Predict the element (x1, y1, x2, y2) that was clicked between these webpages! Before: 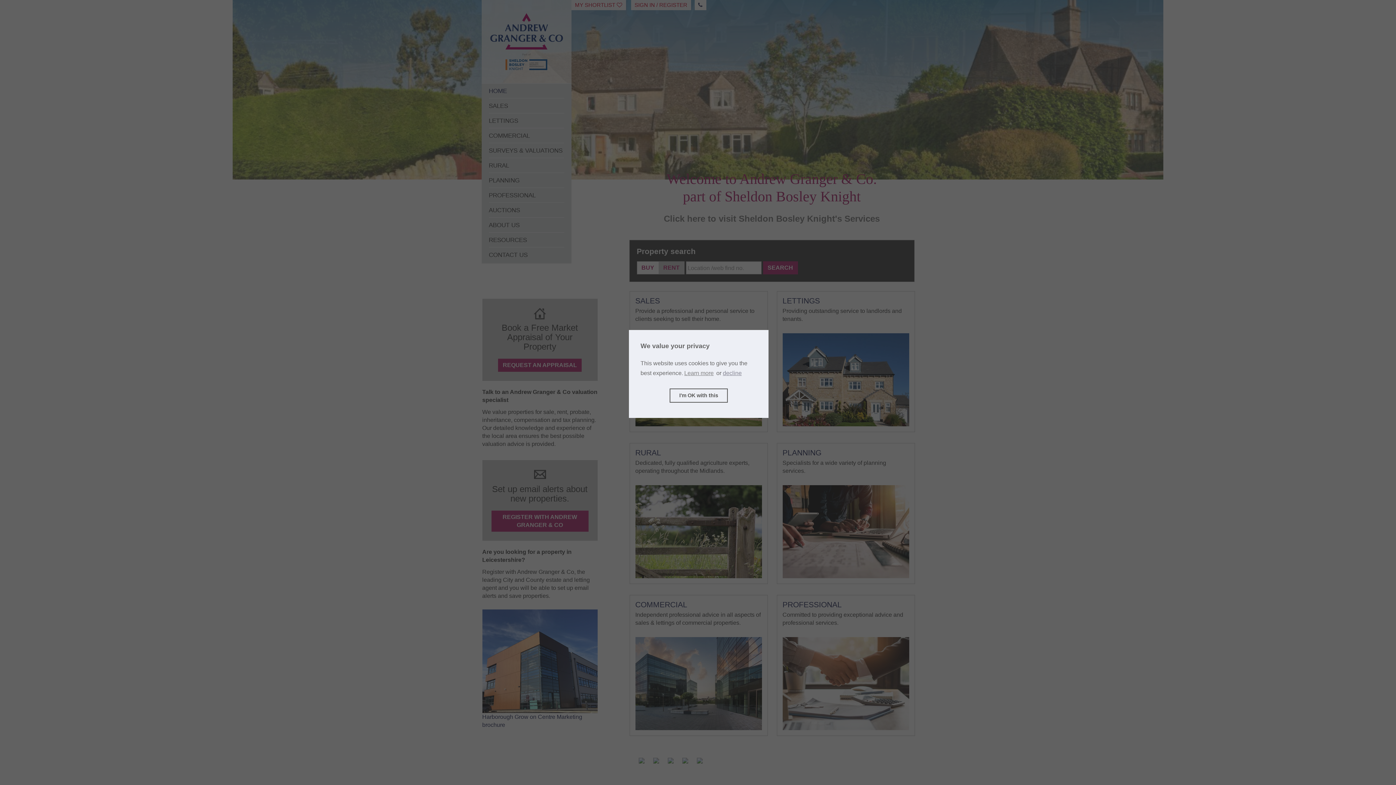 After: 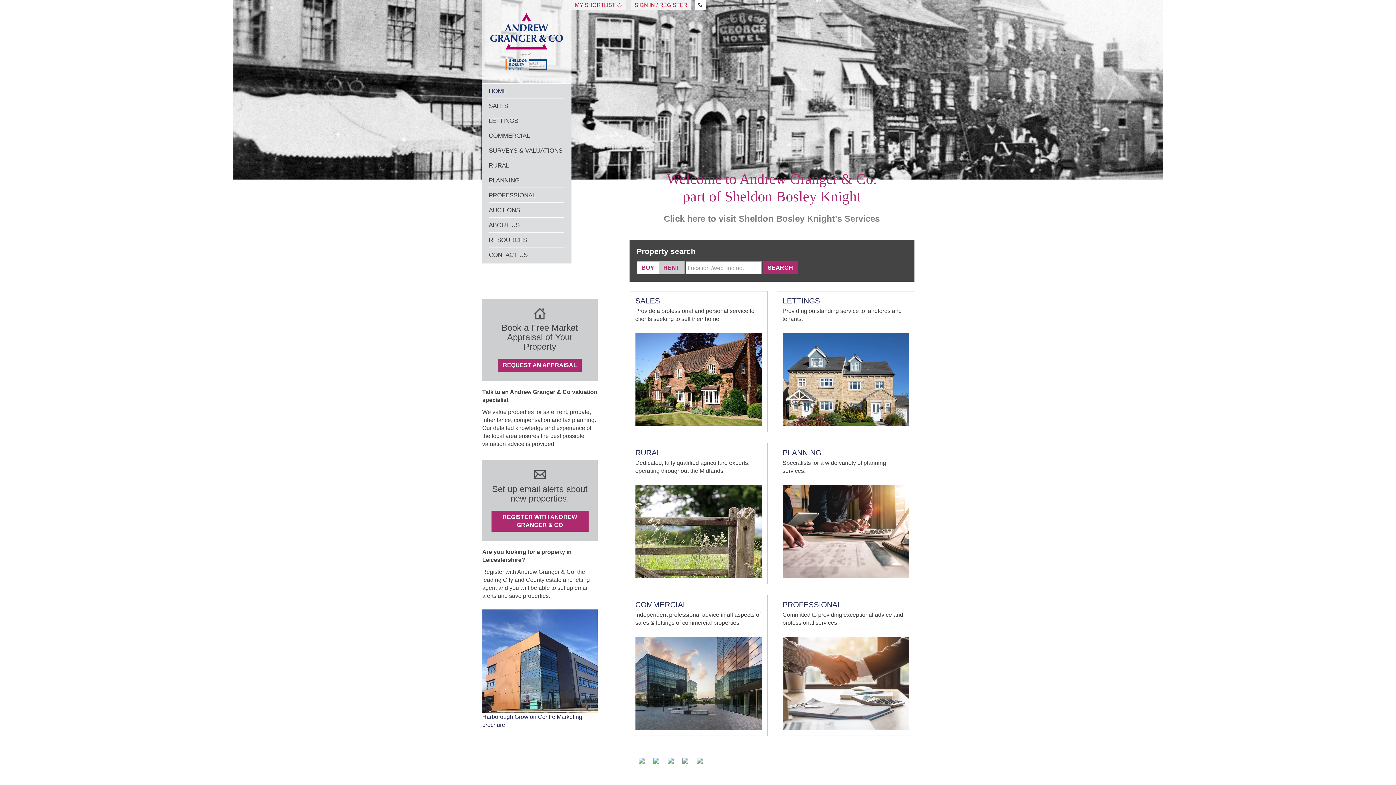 Action: label: deny cookies bbox: (723, 370, 741, 376)